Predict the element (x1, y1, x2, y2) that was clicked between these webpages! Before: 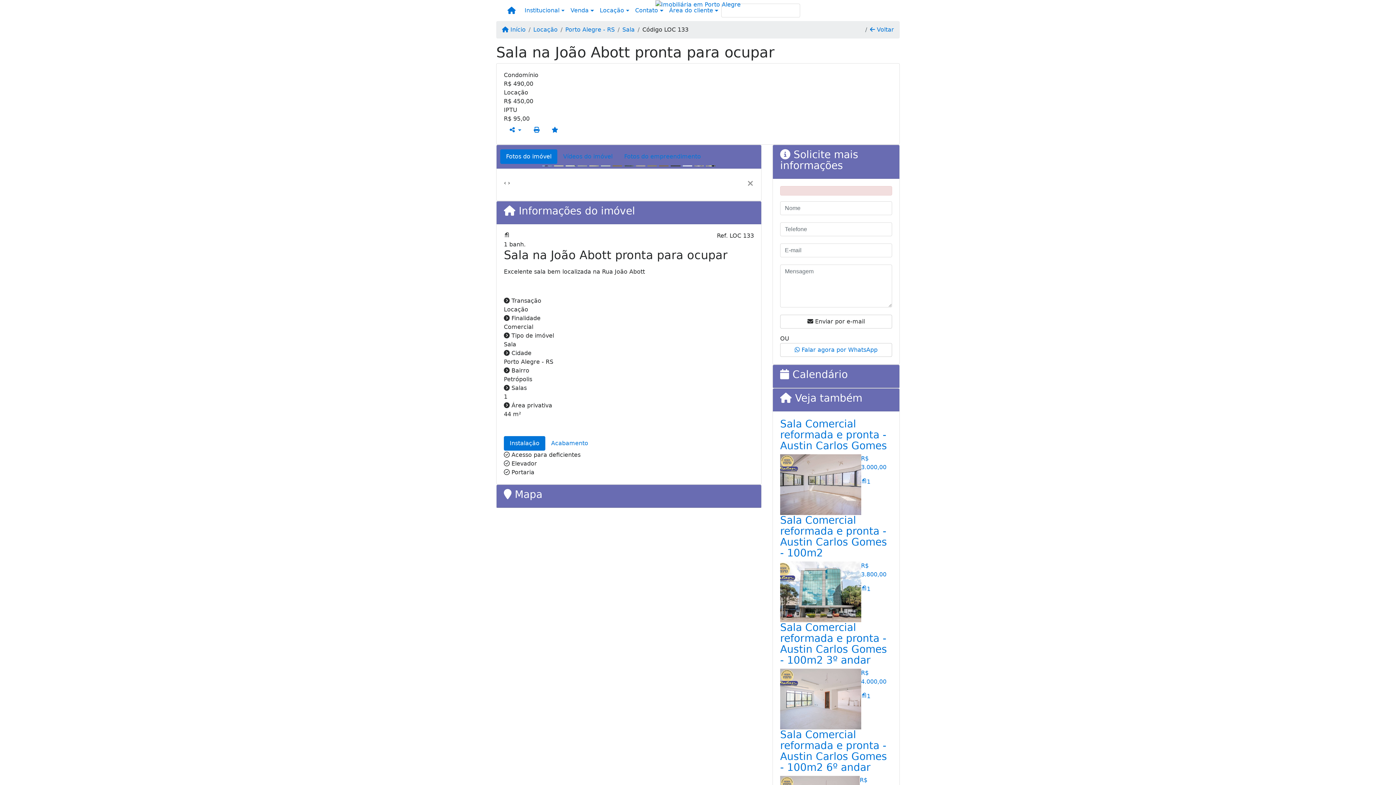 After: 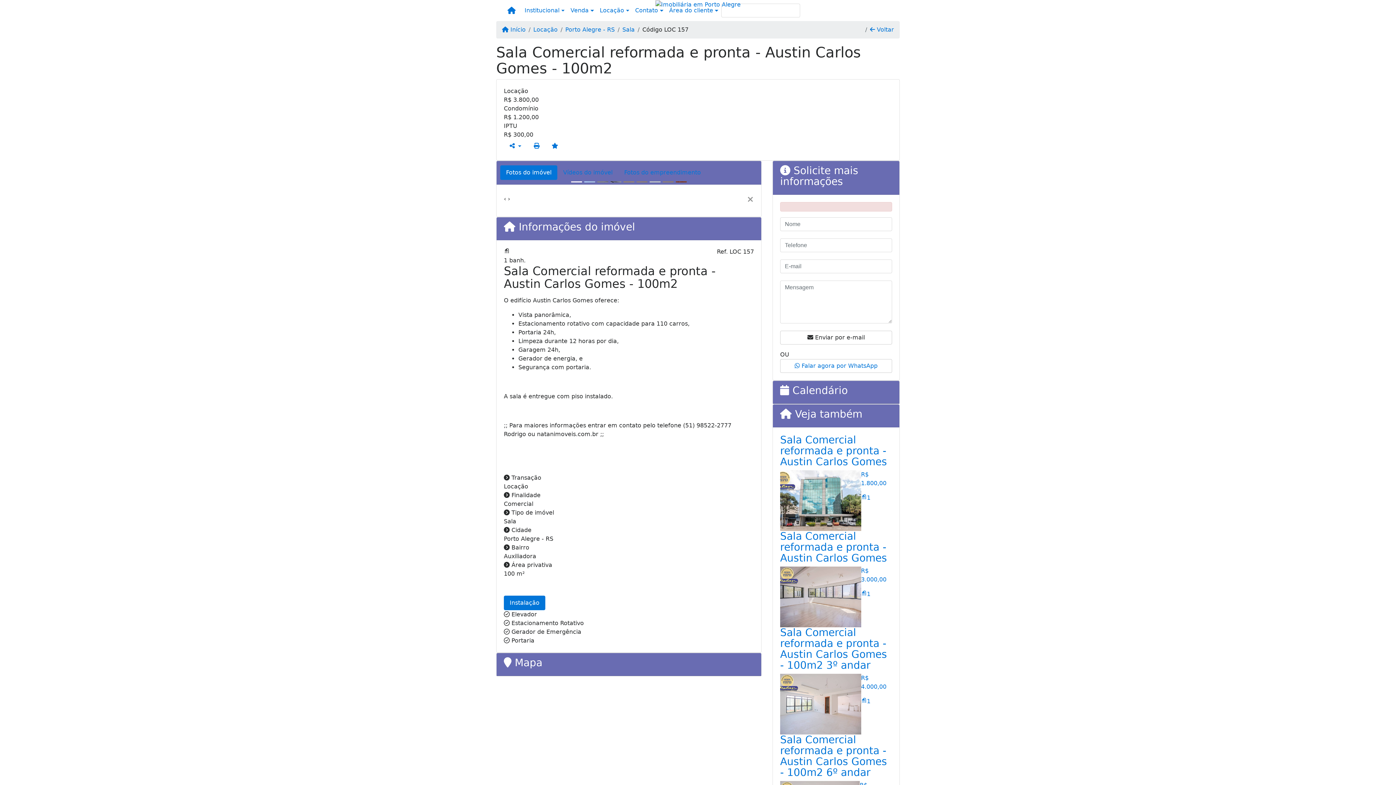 Action: bbox: (780, 514, 887, 559) label: Sala Comercial reformada e pronta - Austin Carlos Gomes - 100m2